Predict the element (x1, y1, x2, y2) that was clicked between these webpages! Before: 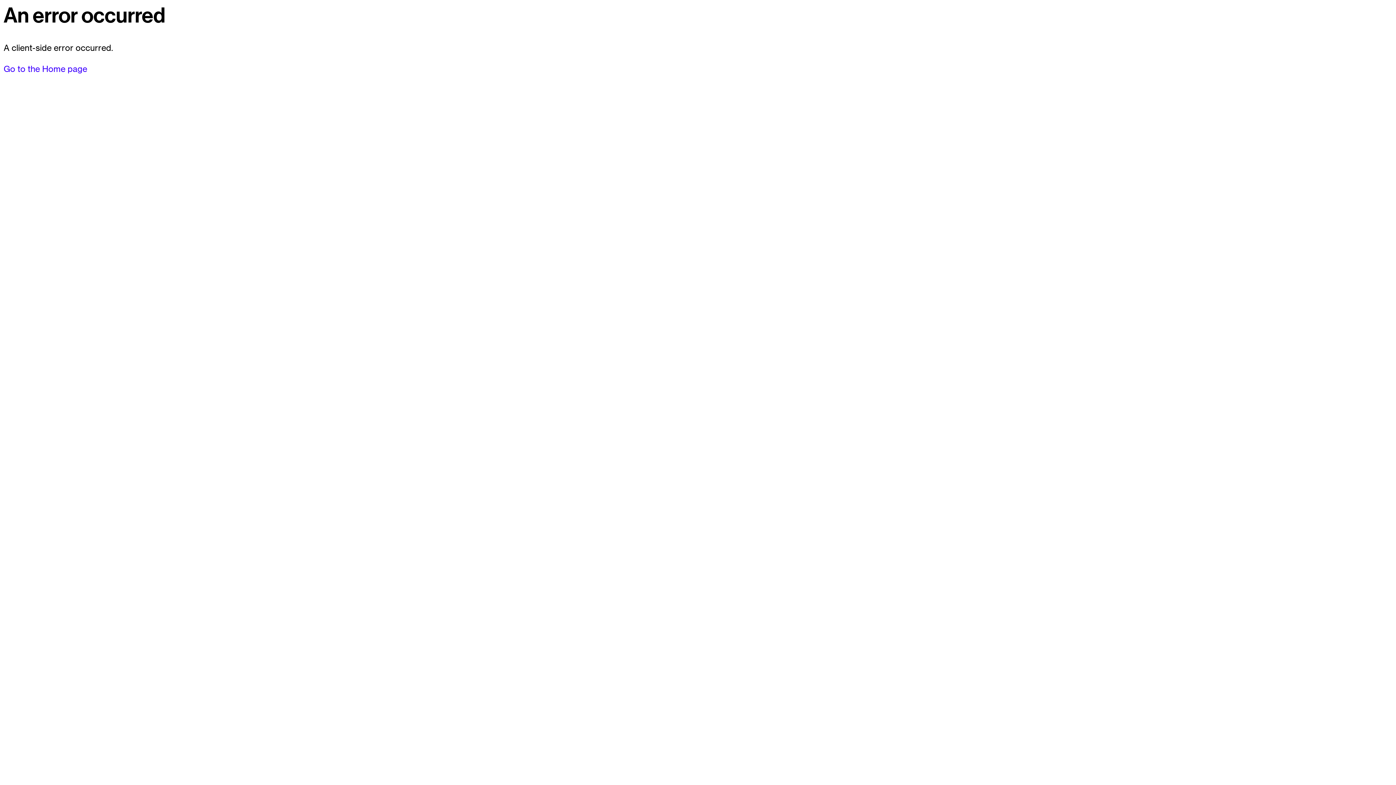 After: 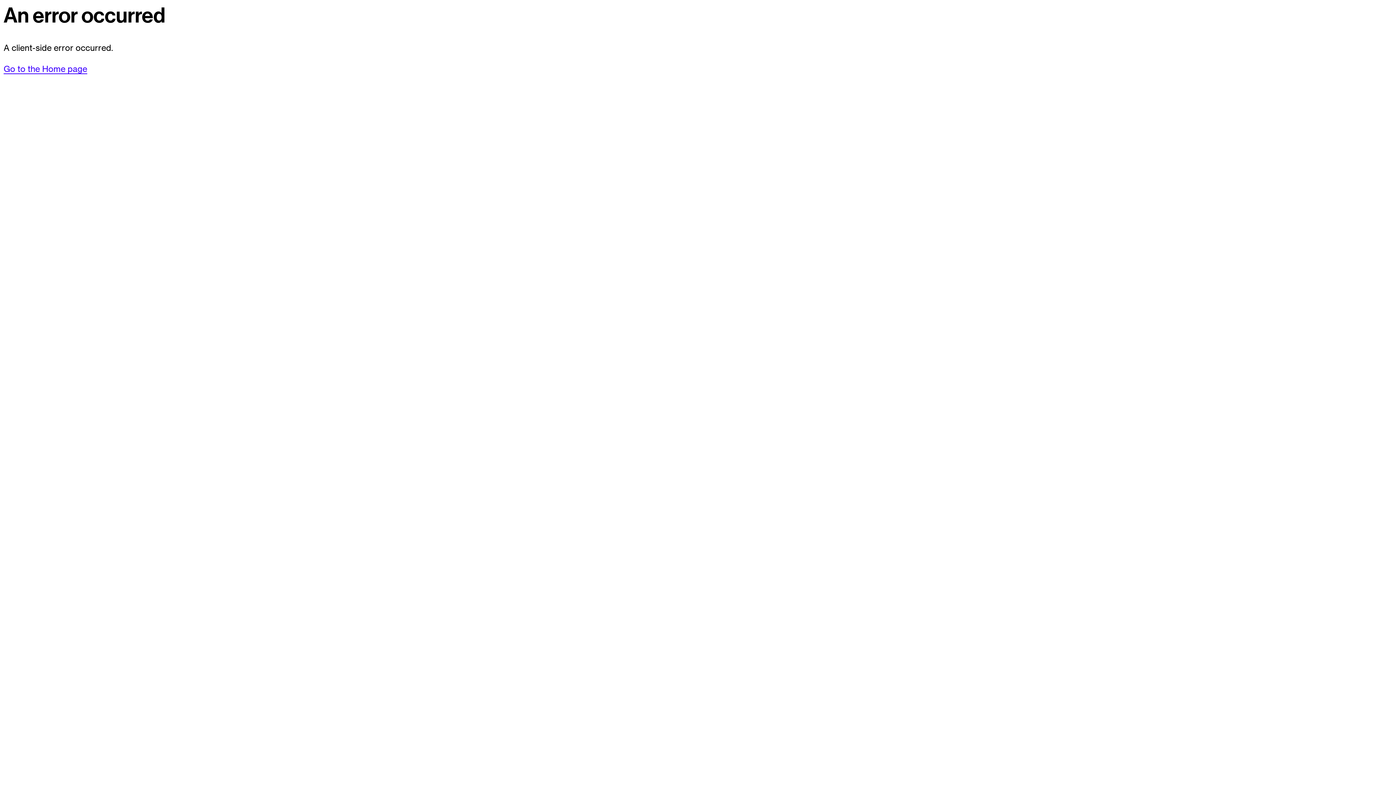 Action: label: Go to the Home page bbox: (3, 63, 87, 74)